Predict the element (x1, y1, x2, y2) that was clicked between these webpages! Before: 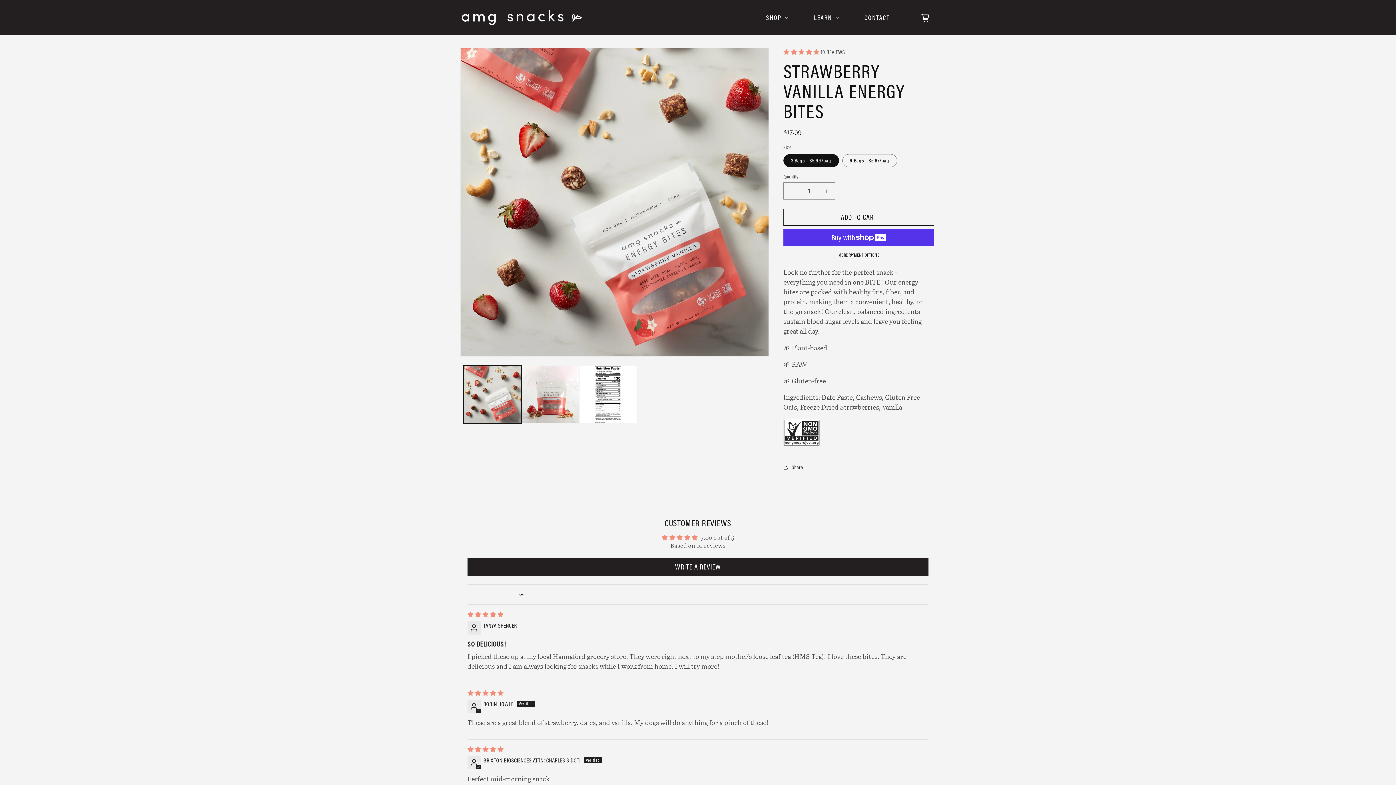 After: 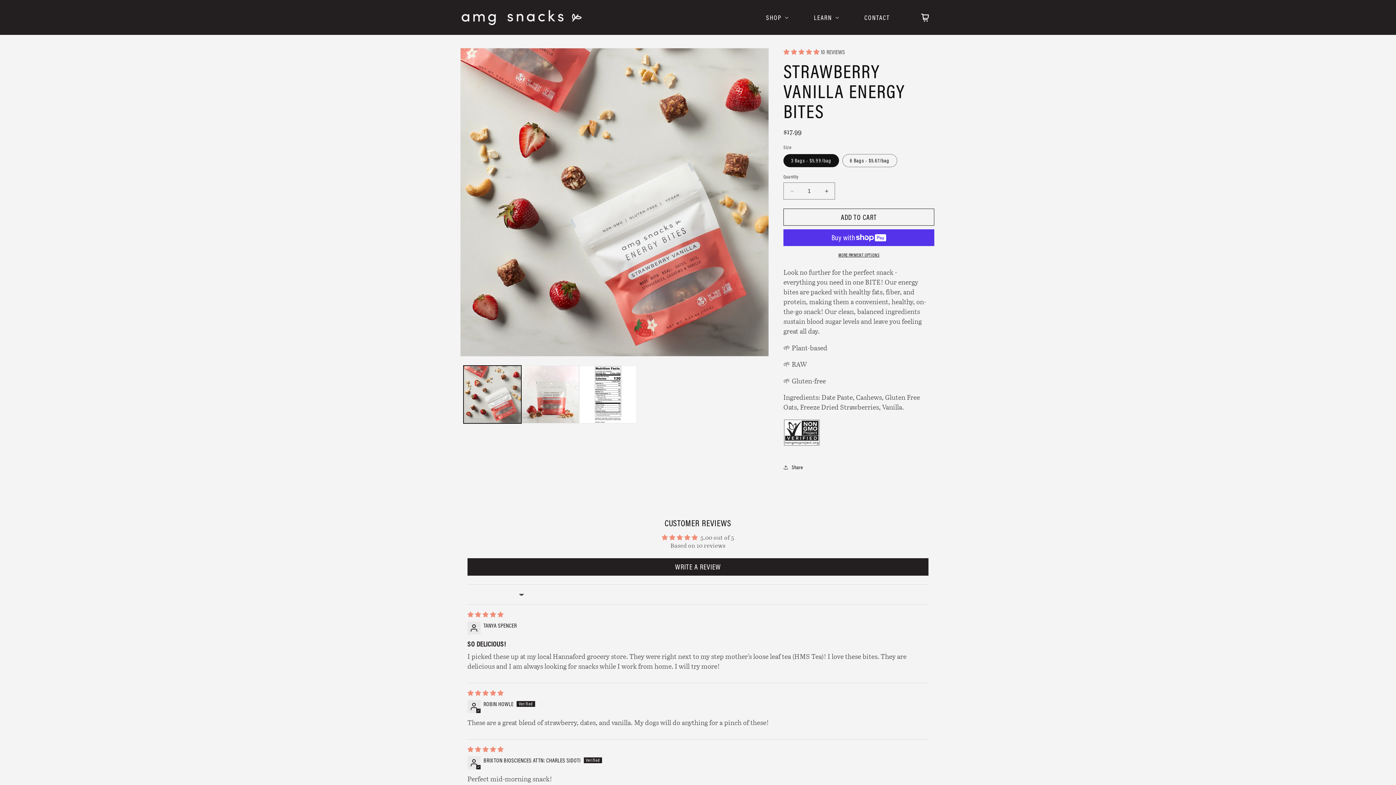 Action: label: 5.00 stars bbox: (783, 48, 820, 55)